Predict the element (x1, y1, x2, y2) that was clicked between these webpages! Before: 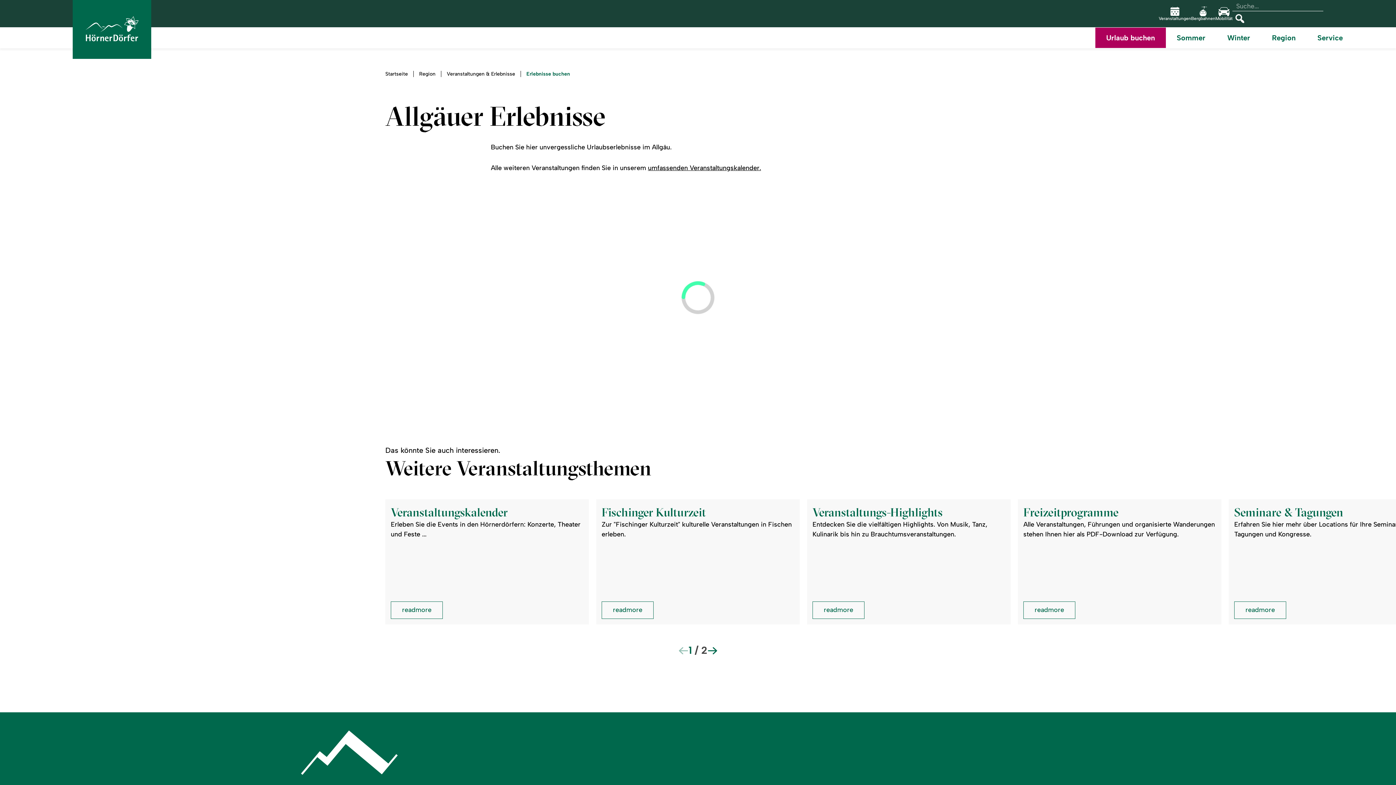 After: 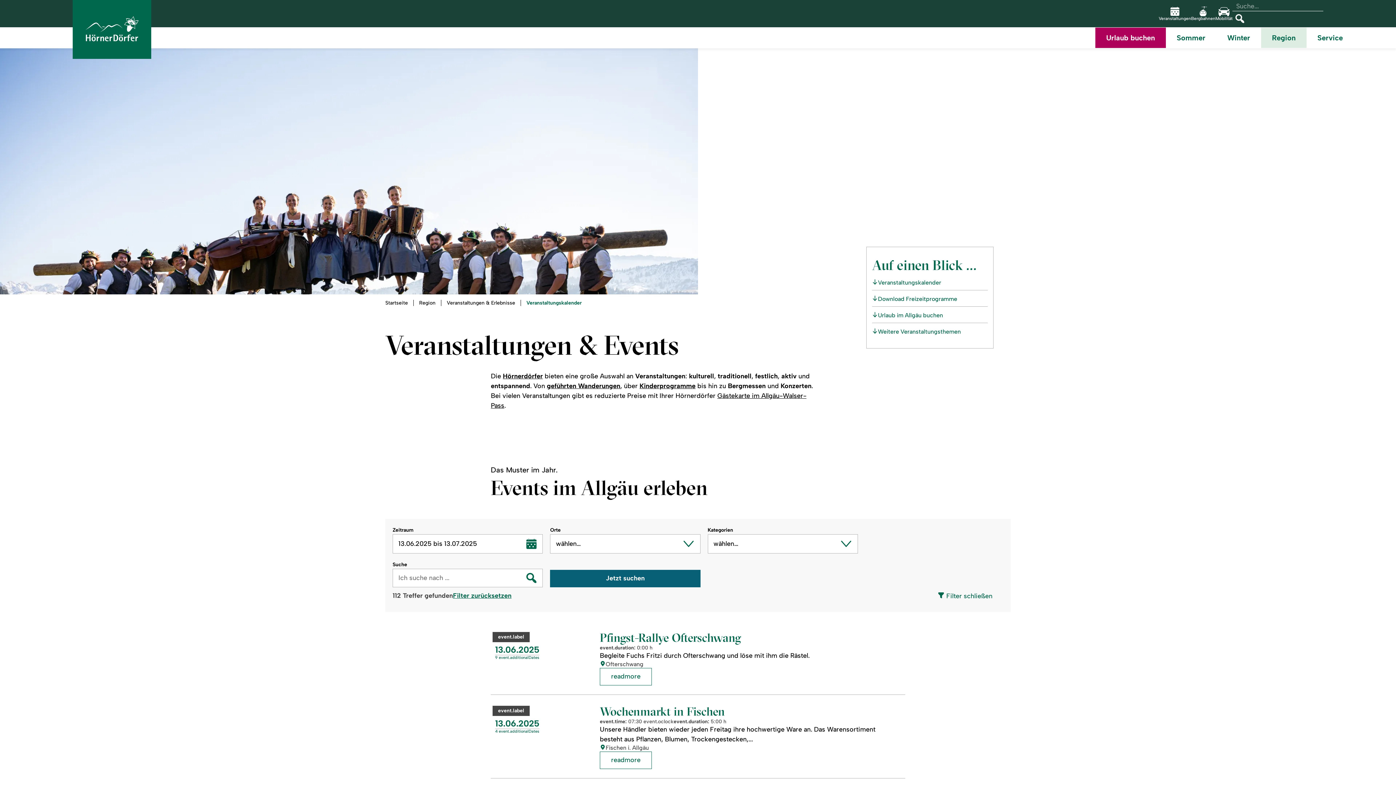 Action: label: umfassenden Veranstaltungskalender. bbox: (648, 163, 761, 171)